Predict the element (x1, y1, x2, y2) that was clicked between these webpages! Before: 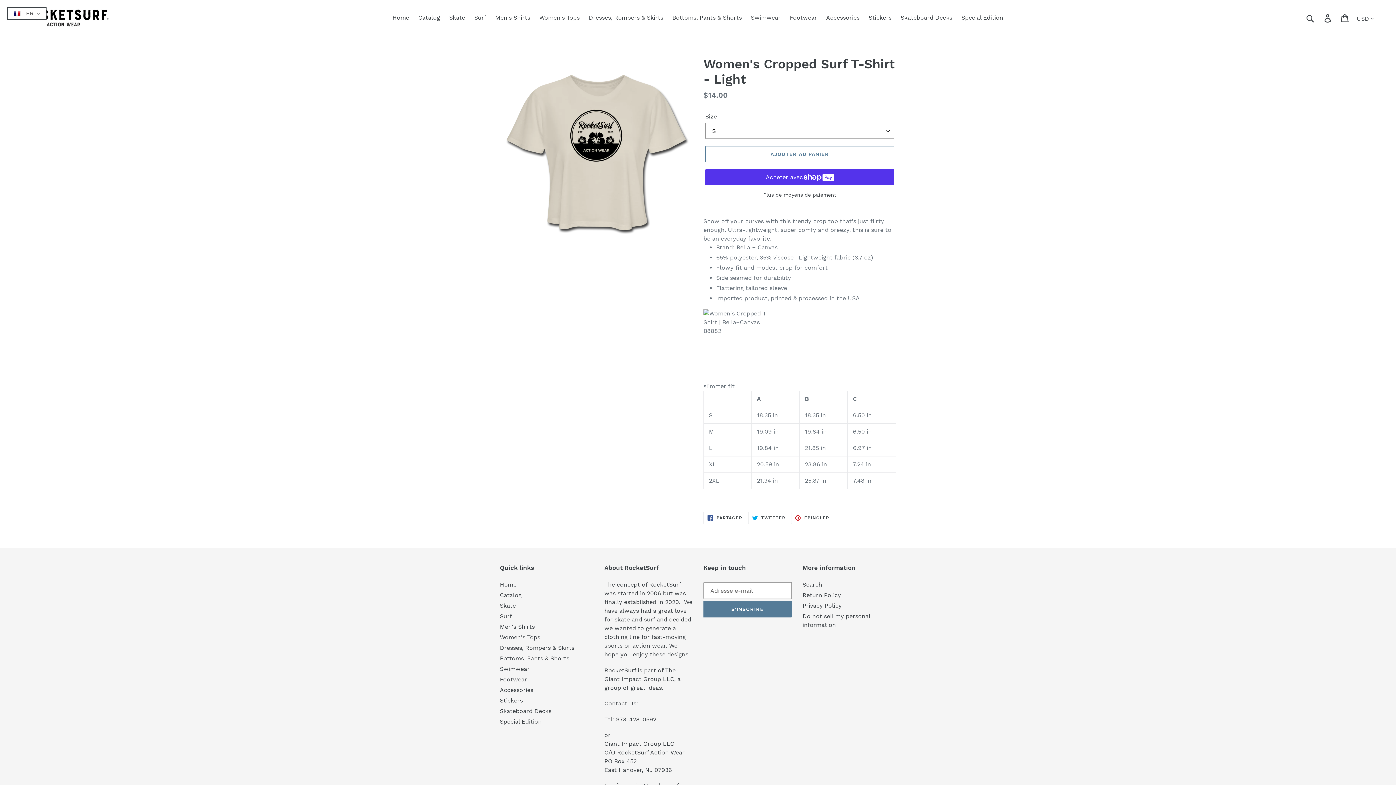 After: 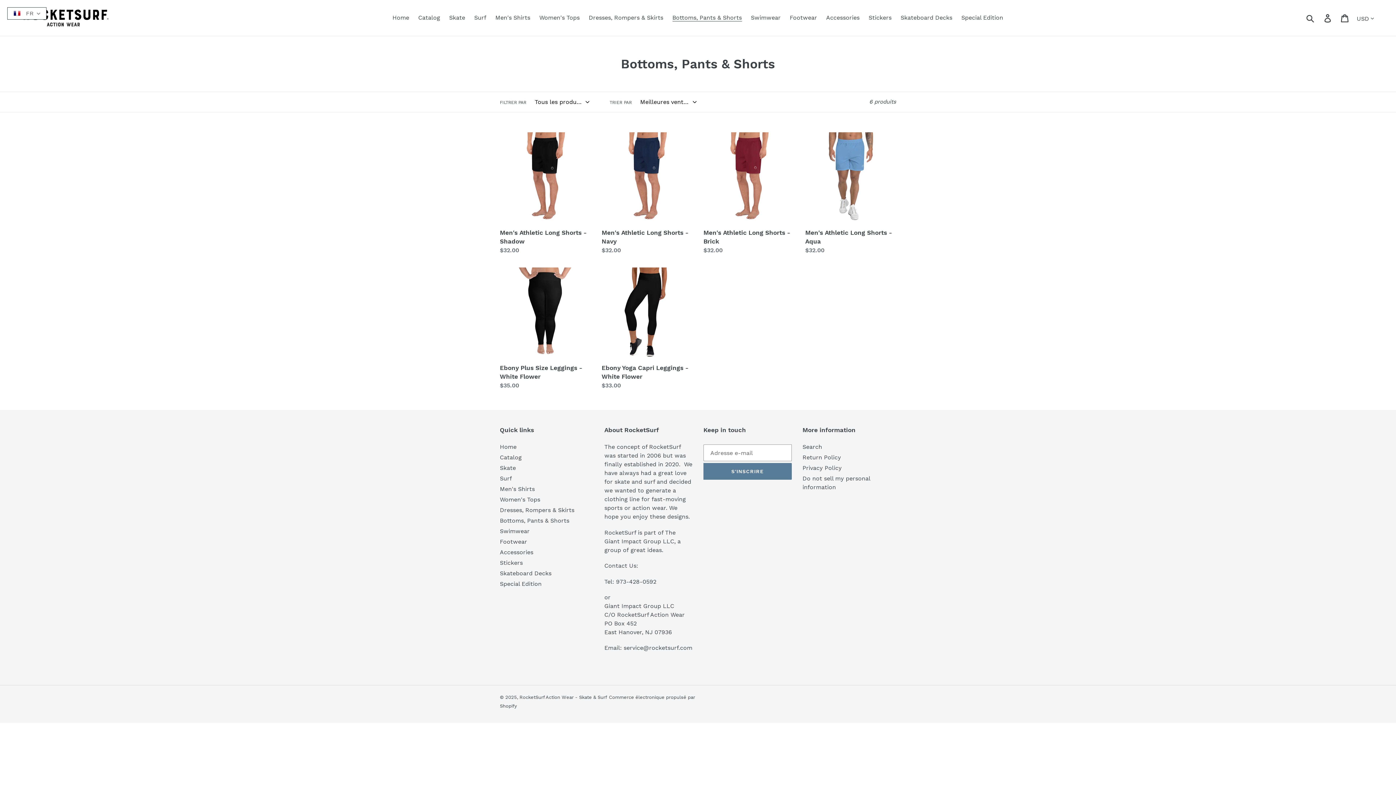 Action: bbox: (500, 655, 569, 662) label: Bottoms, Pants & Shorts